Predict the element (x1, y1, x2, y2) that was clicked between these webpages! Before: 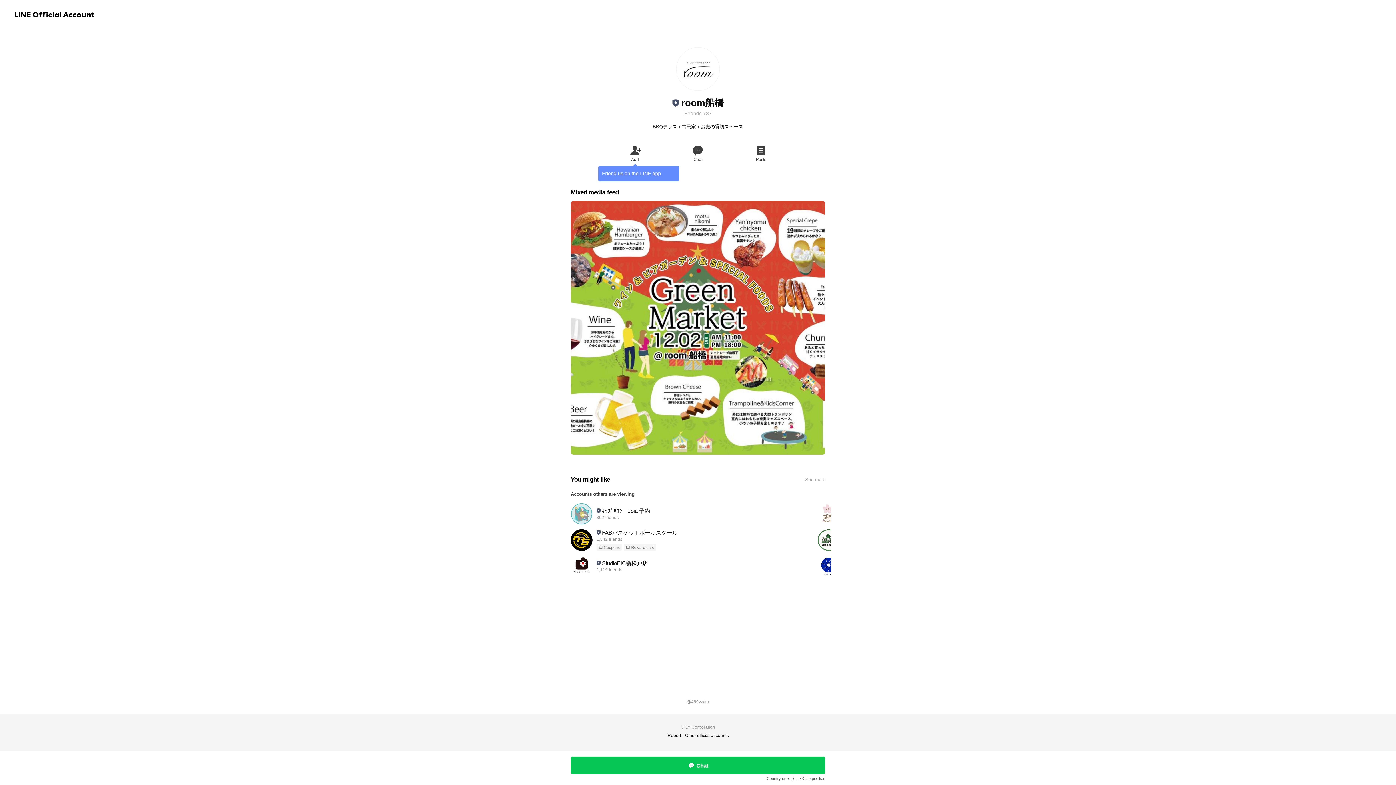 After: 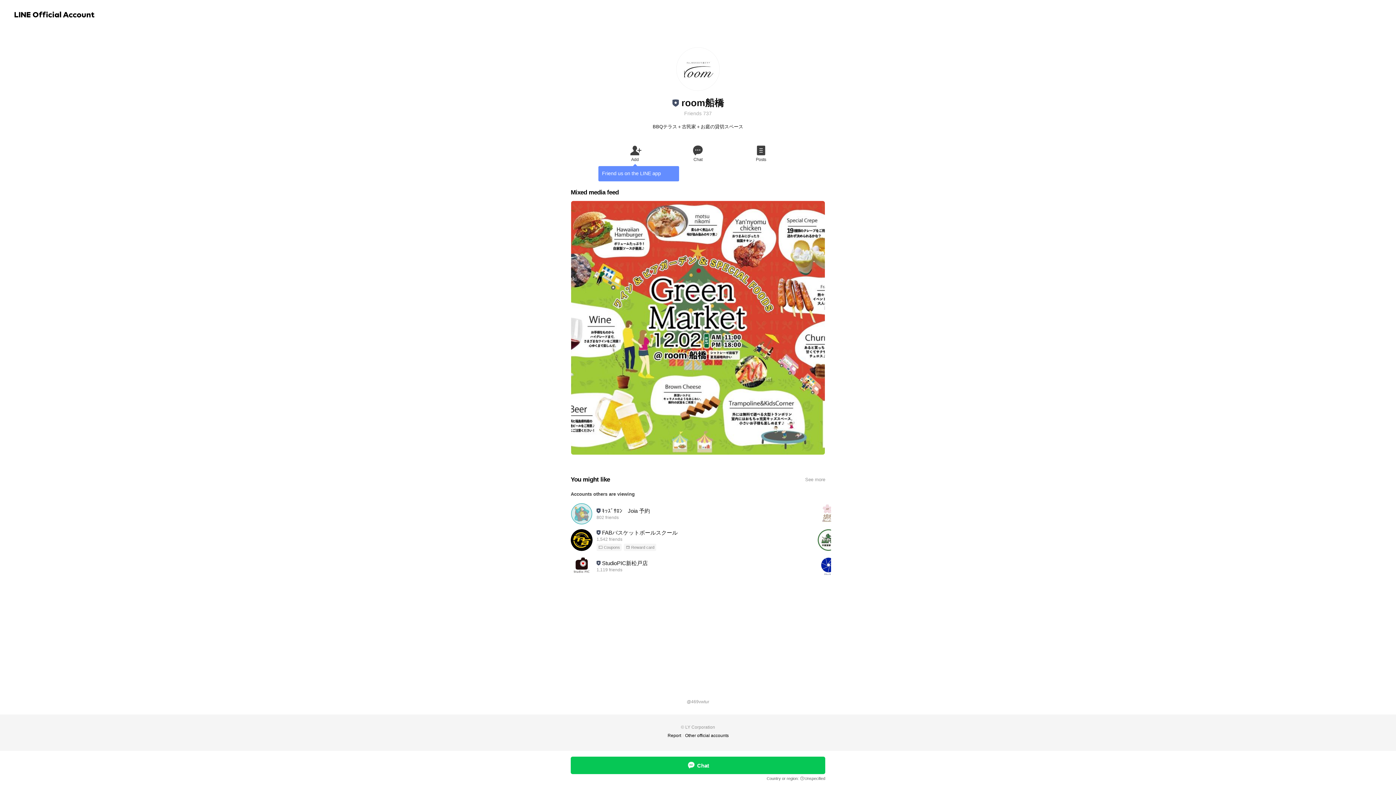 Action: label: Chat bbox: (570, 757, 825, 774)